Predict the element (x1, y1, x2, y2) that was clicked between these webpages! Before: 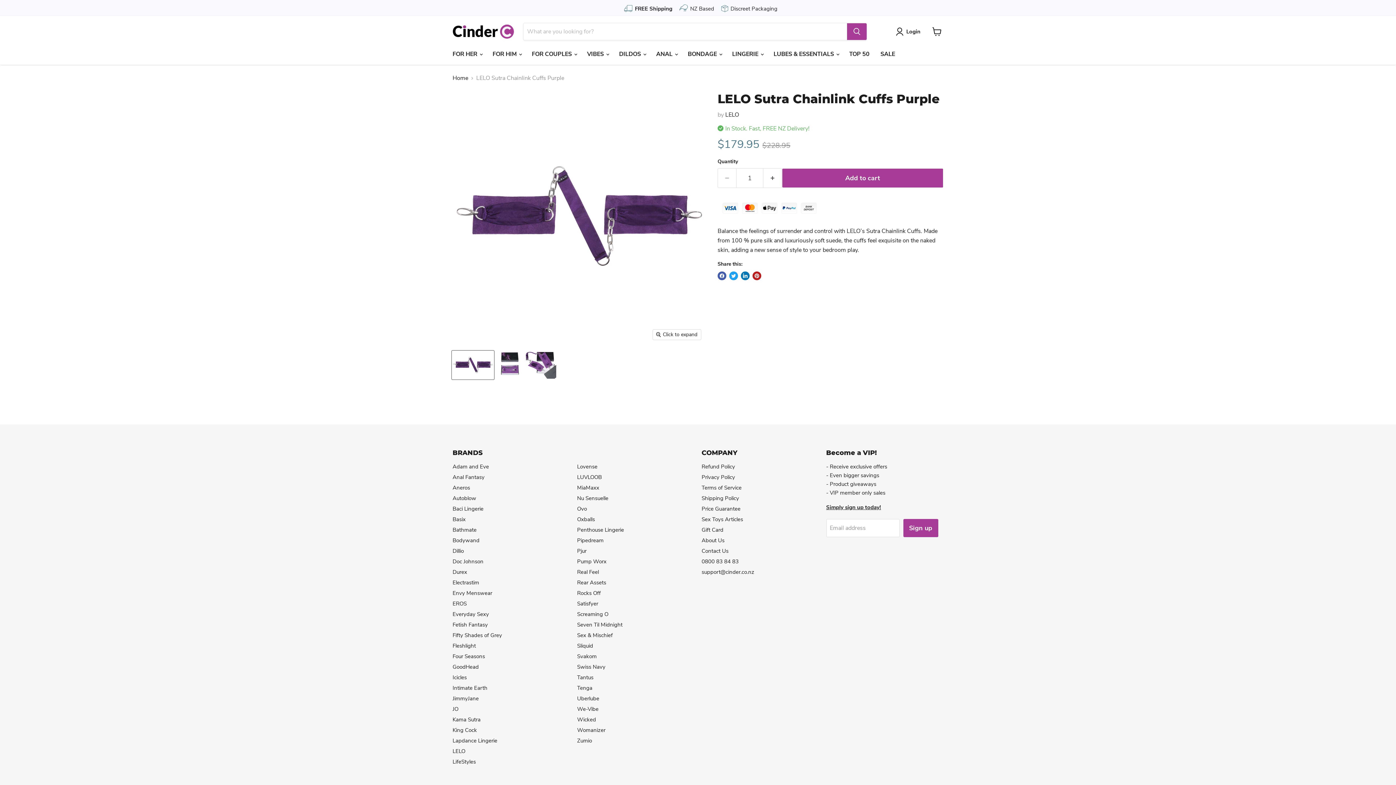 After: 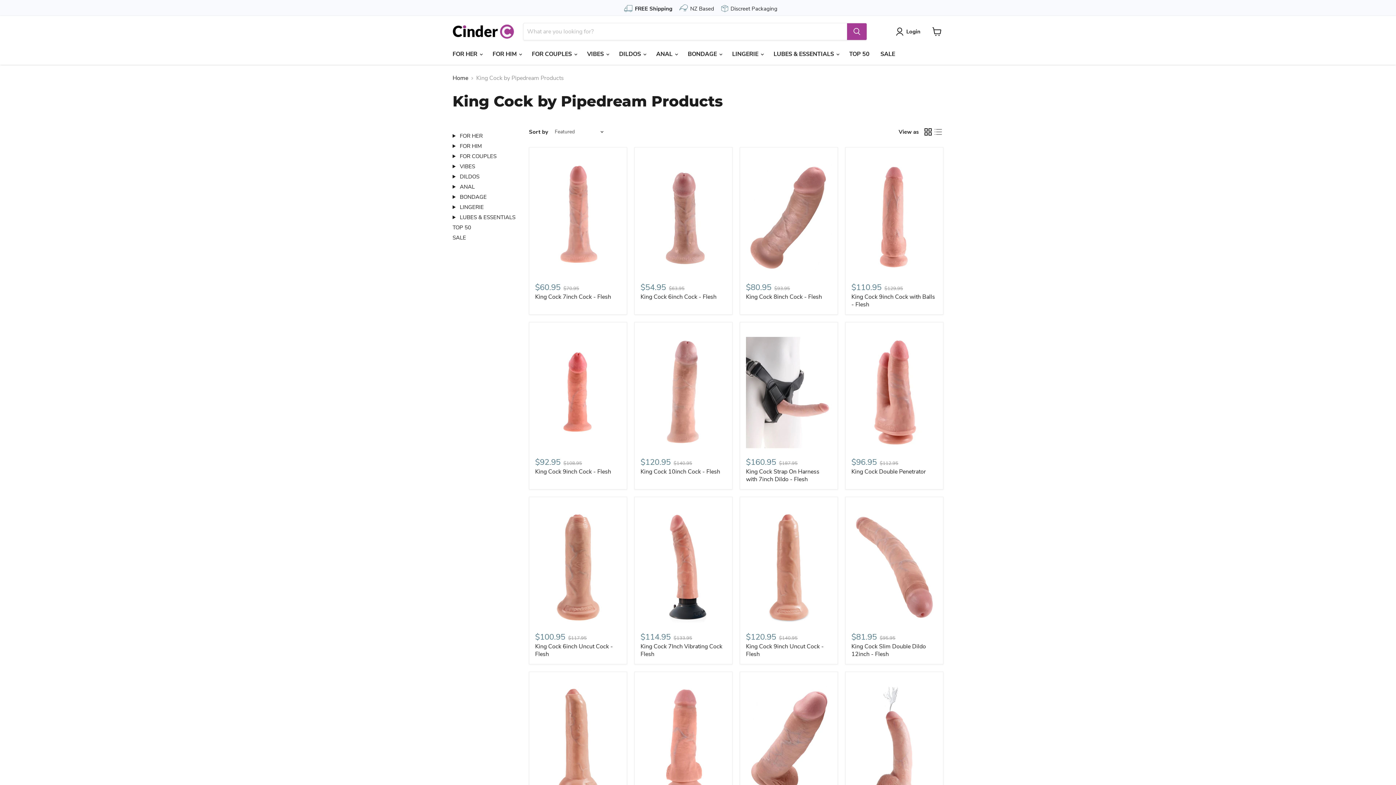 Action: bbox: (452, 727, 477, 734) label: King Cock